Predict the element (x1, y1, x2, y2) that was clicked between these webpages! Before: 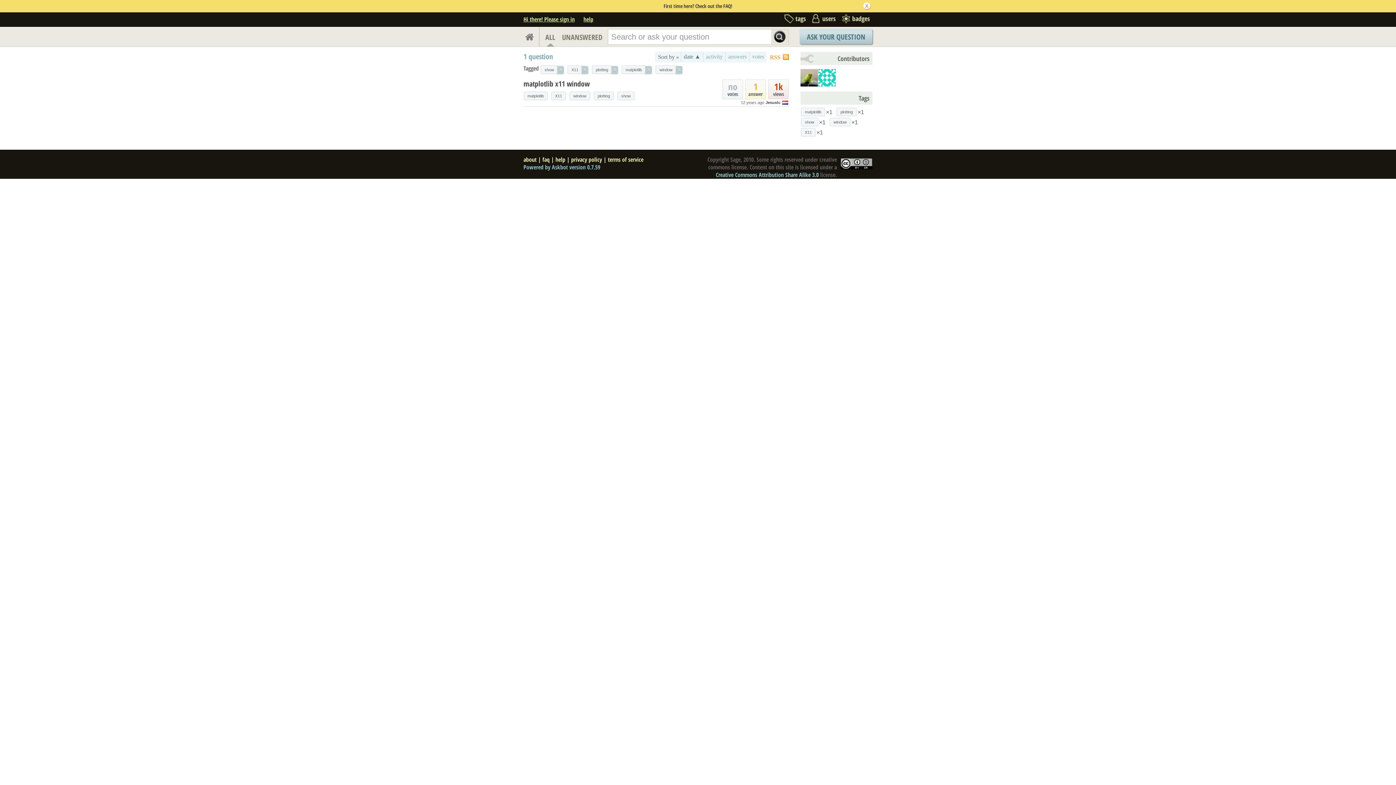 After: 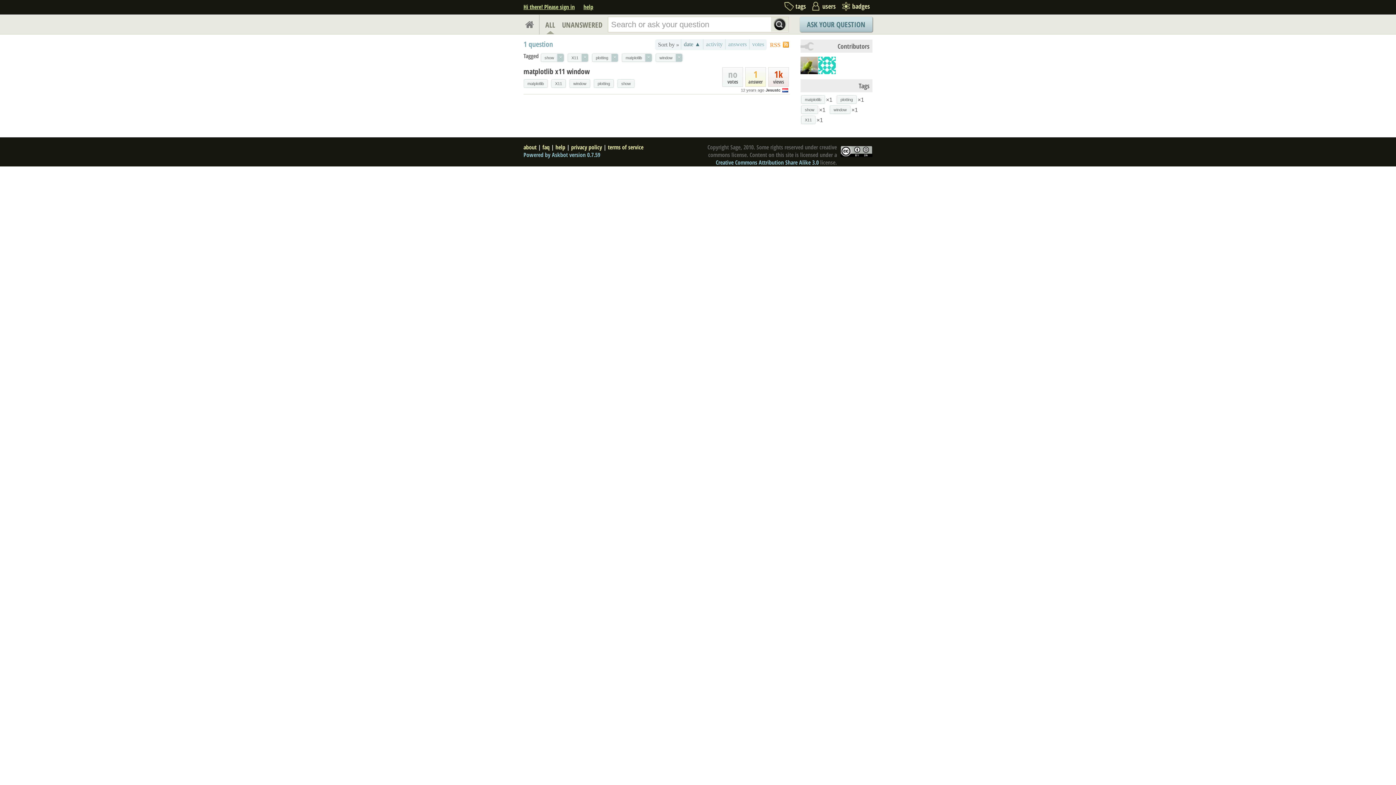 Action: label: show bbox: (801, 118, 817, 125)